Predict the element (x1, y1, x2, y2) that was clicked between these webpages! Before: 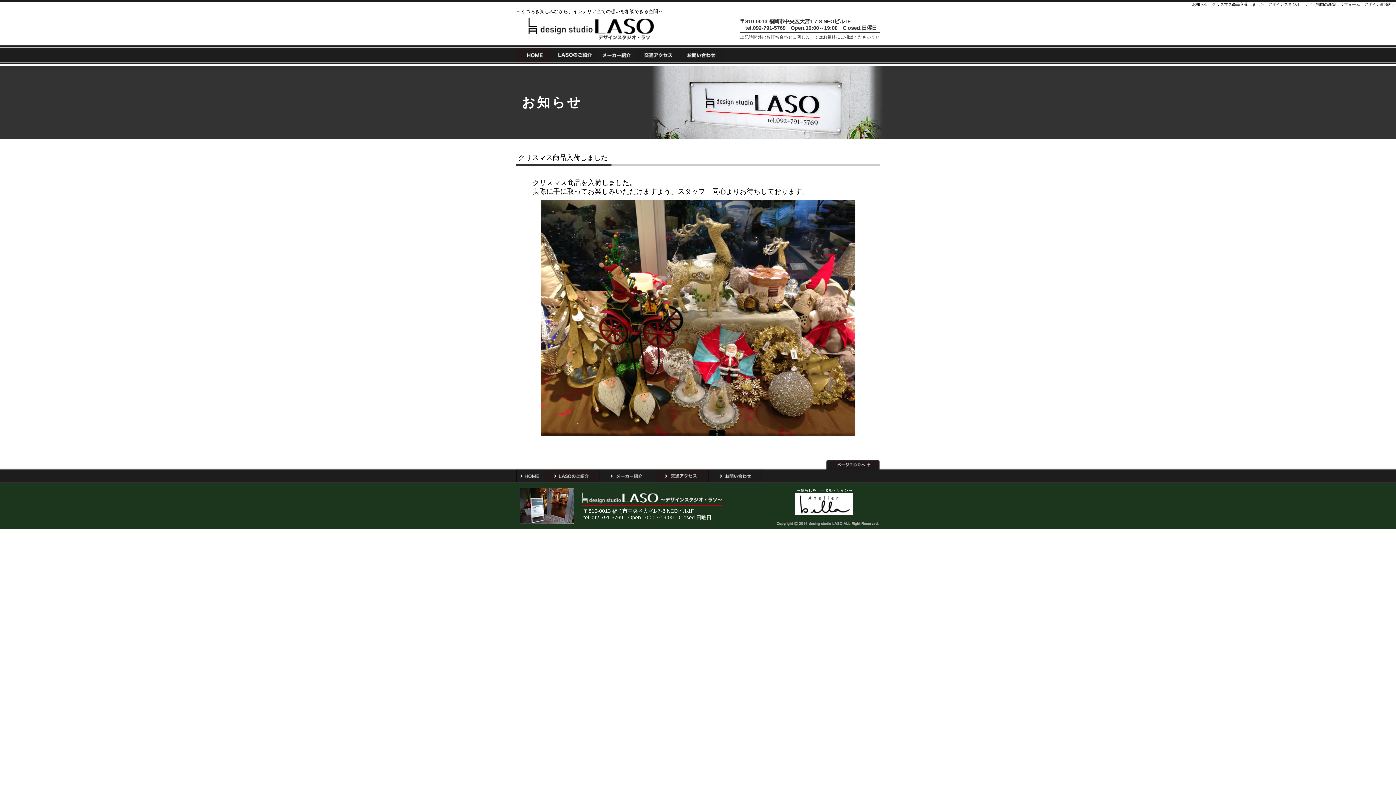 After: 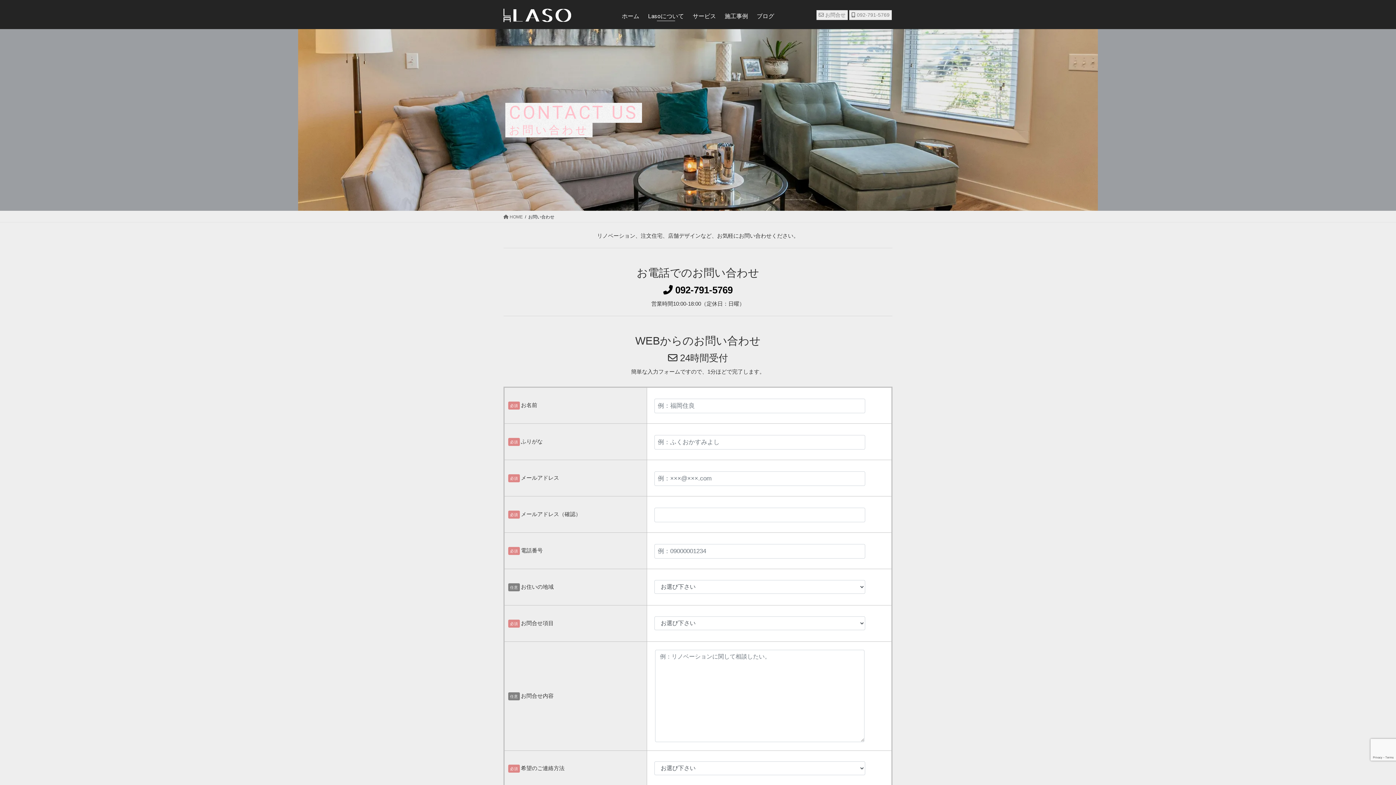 Action: bbox: (680, 46, 723, 52)